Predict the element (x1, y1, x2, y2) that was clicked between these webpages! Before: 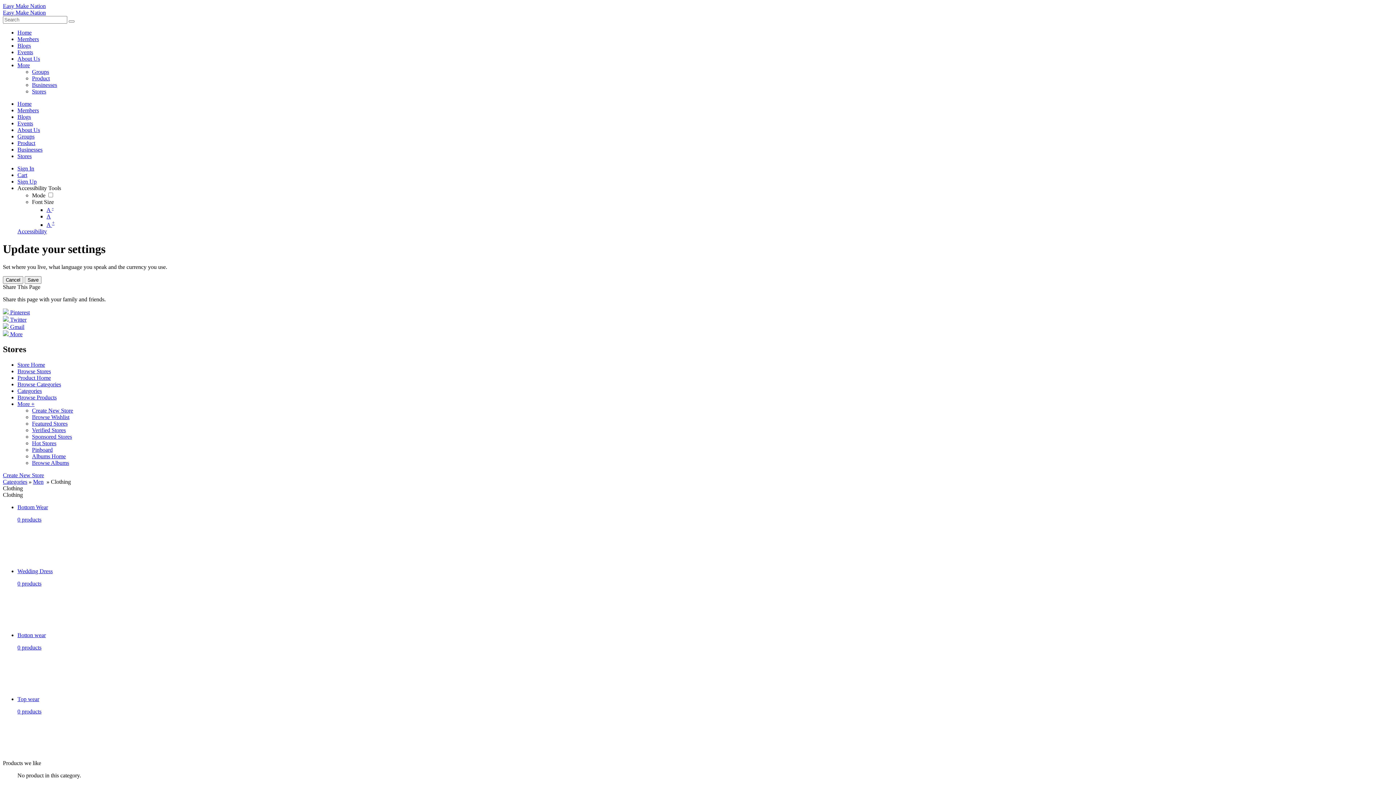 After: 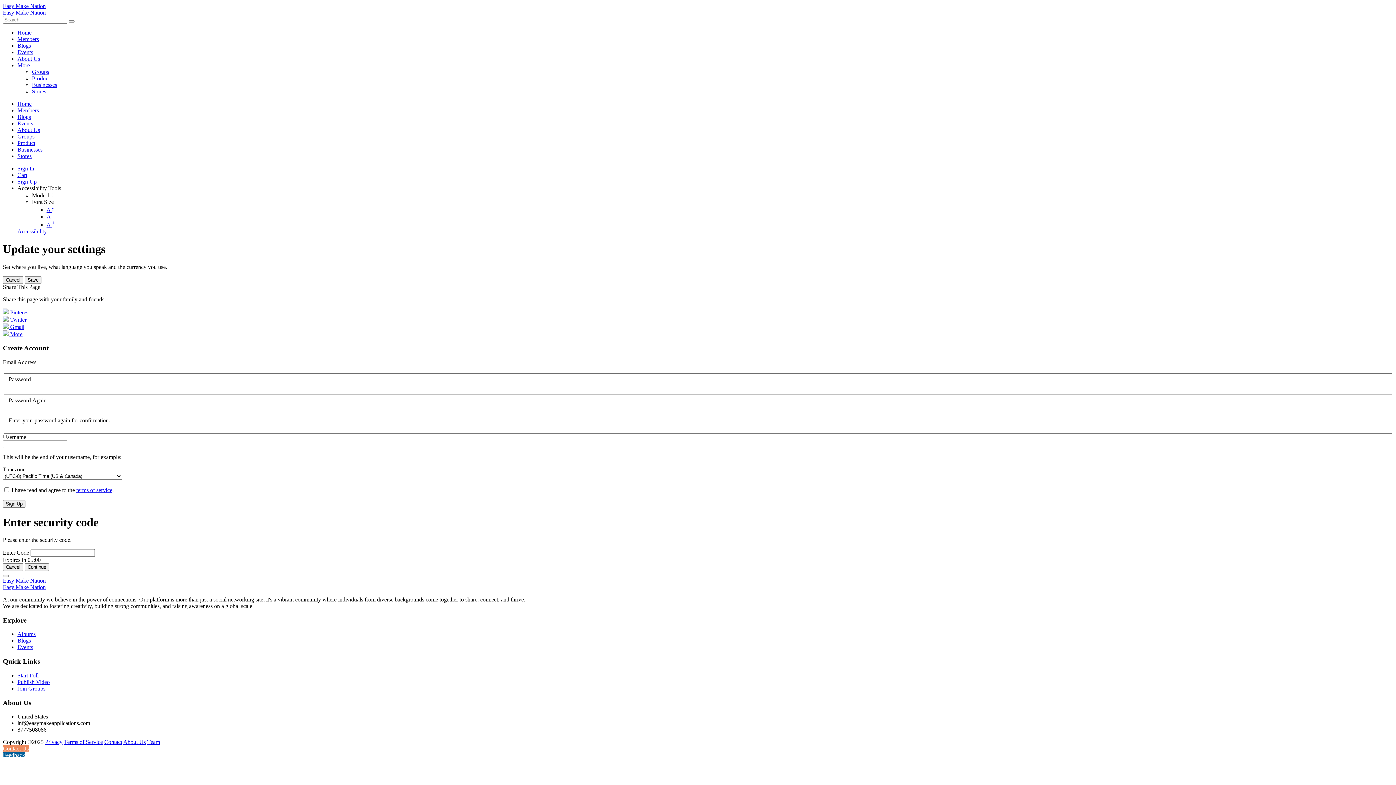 Action: bbox: (17, 178, 36, 184) label: Sign Up